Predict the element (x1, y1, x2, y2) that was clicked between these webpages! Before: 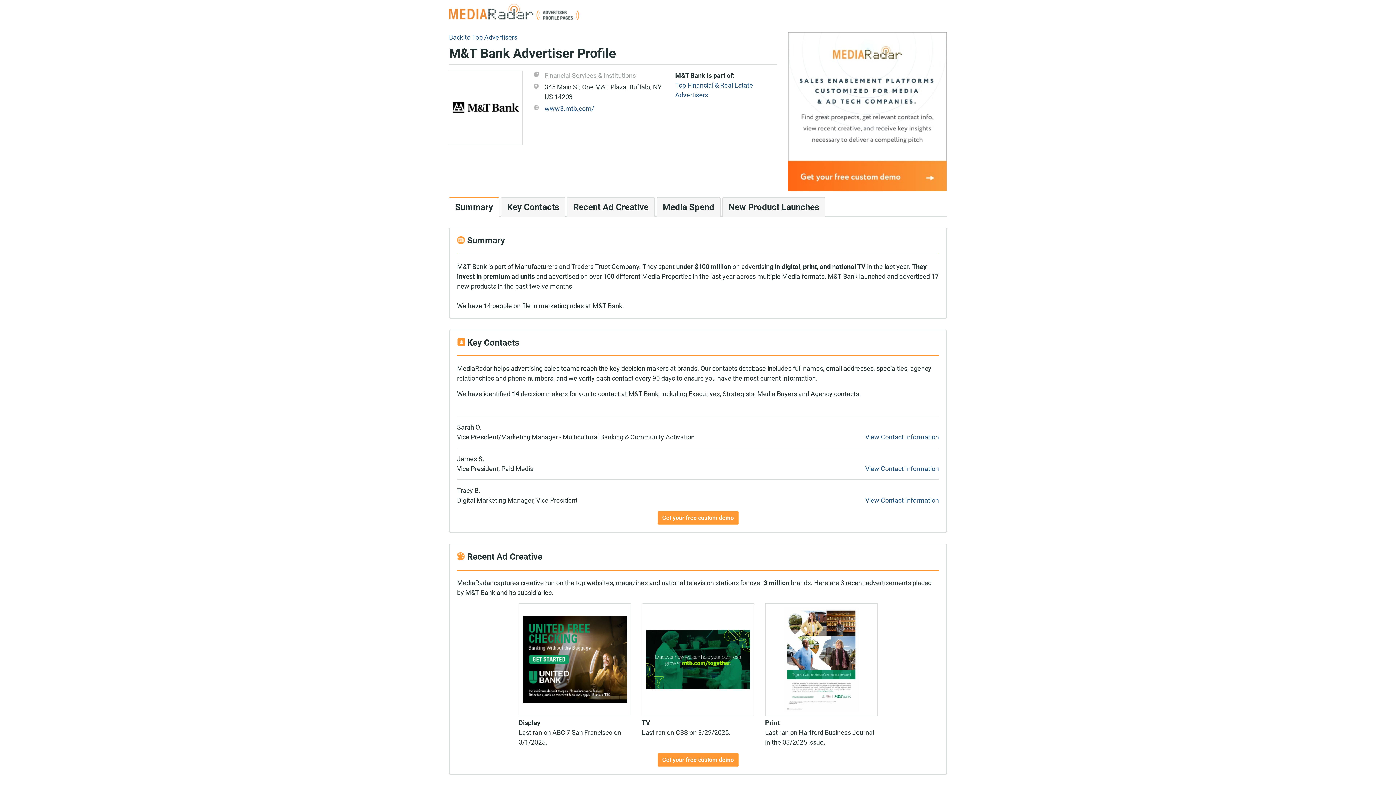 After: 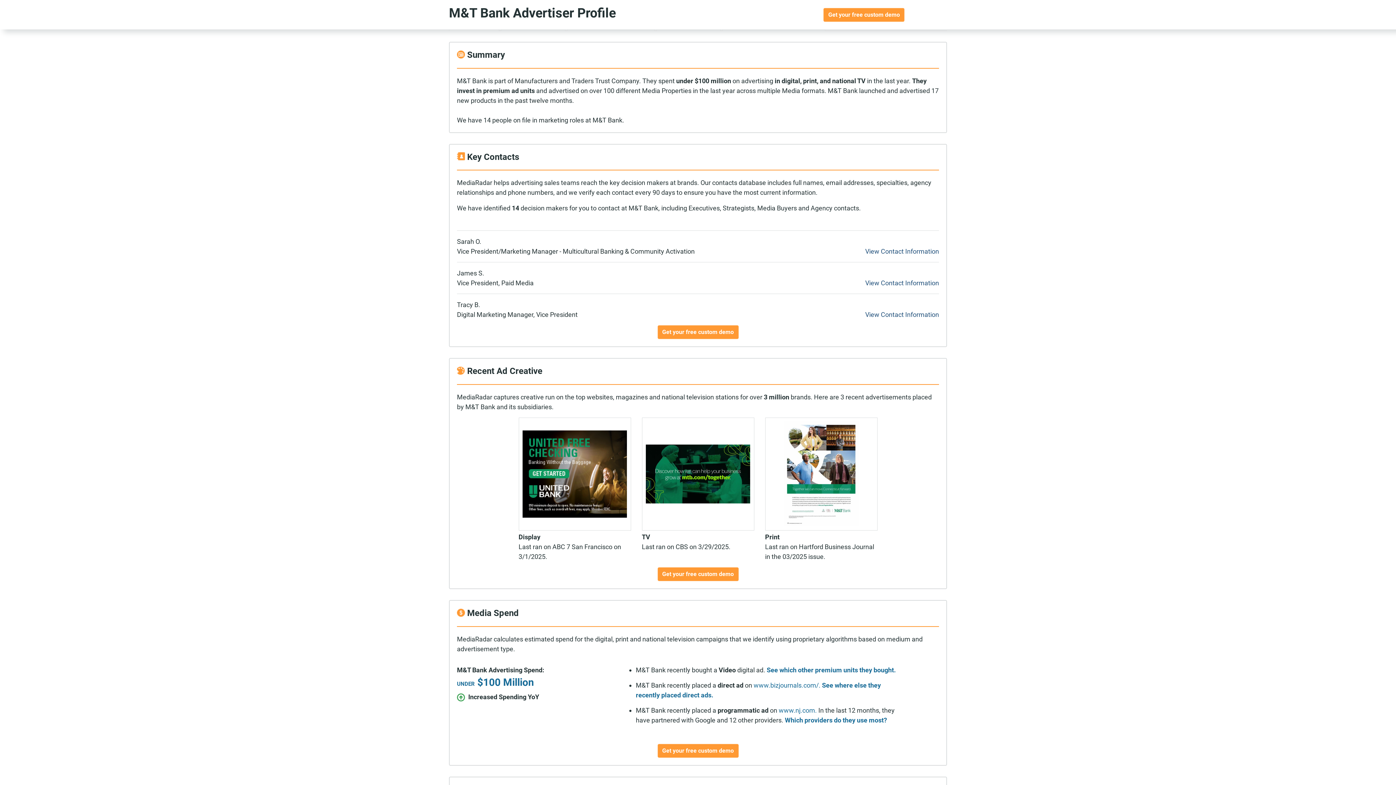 Action: label: Summary bbox: (449, 197, 499, 216)